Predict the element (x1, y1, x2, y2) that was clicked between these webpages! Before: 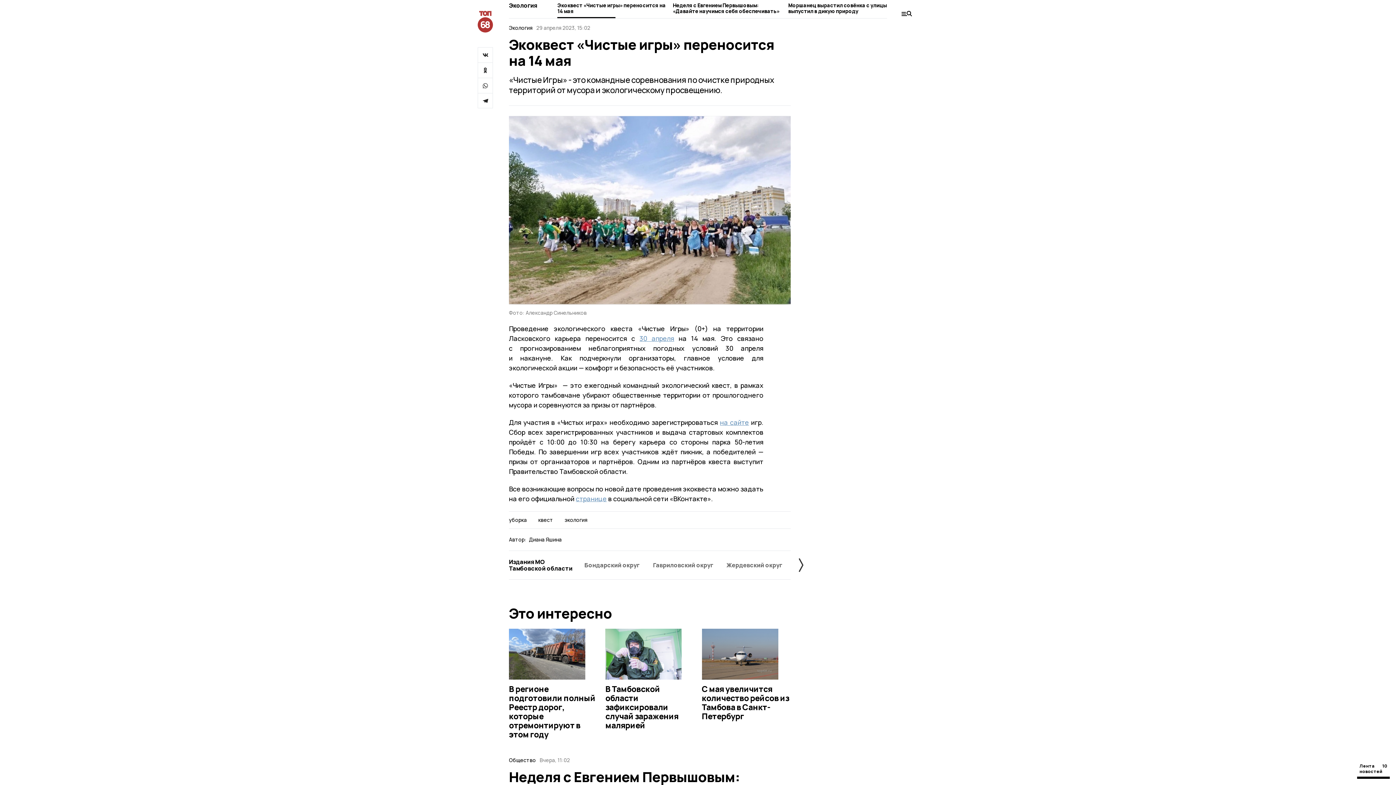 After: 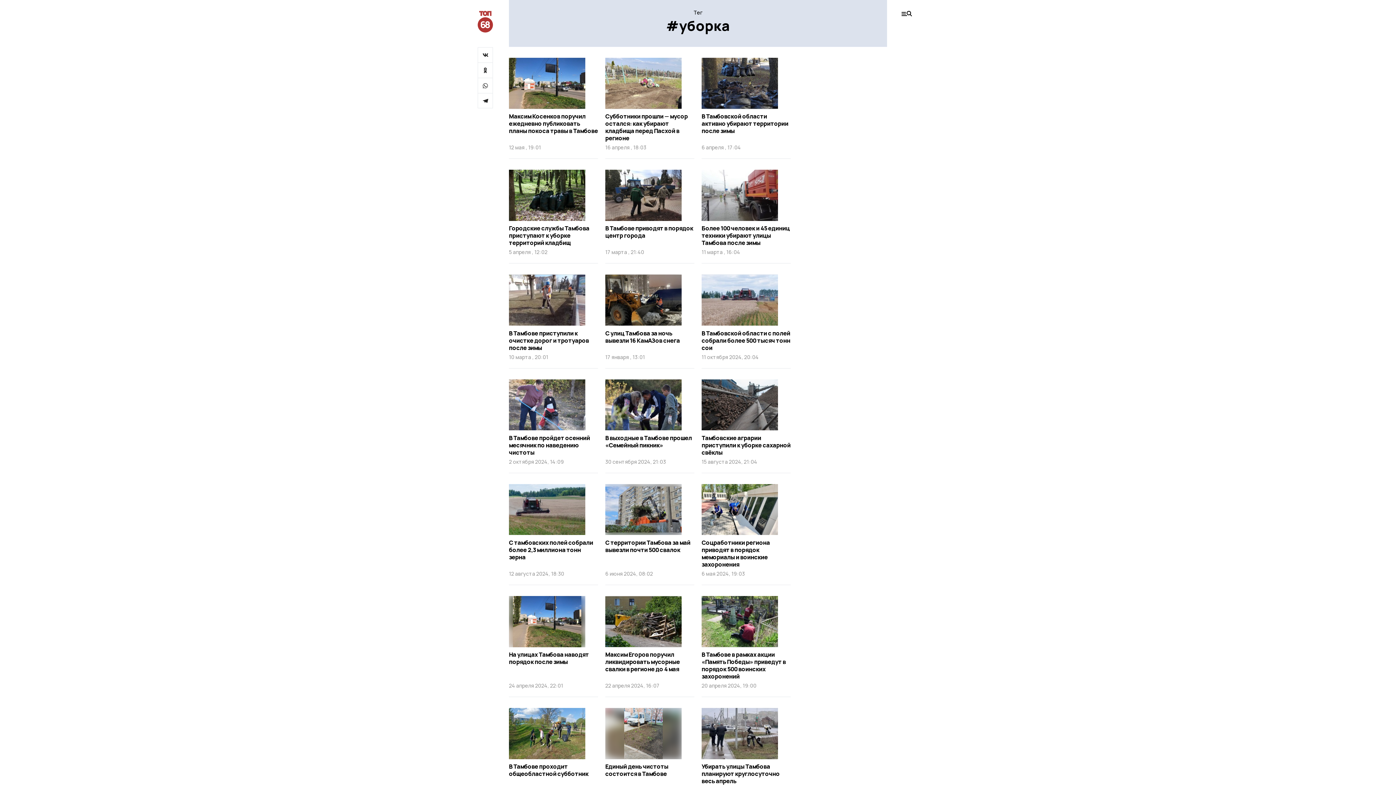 Action: bbox: (509, 517, 526, 523) label: уборка